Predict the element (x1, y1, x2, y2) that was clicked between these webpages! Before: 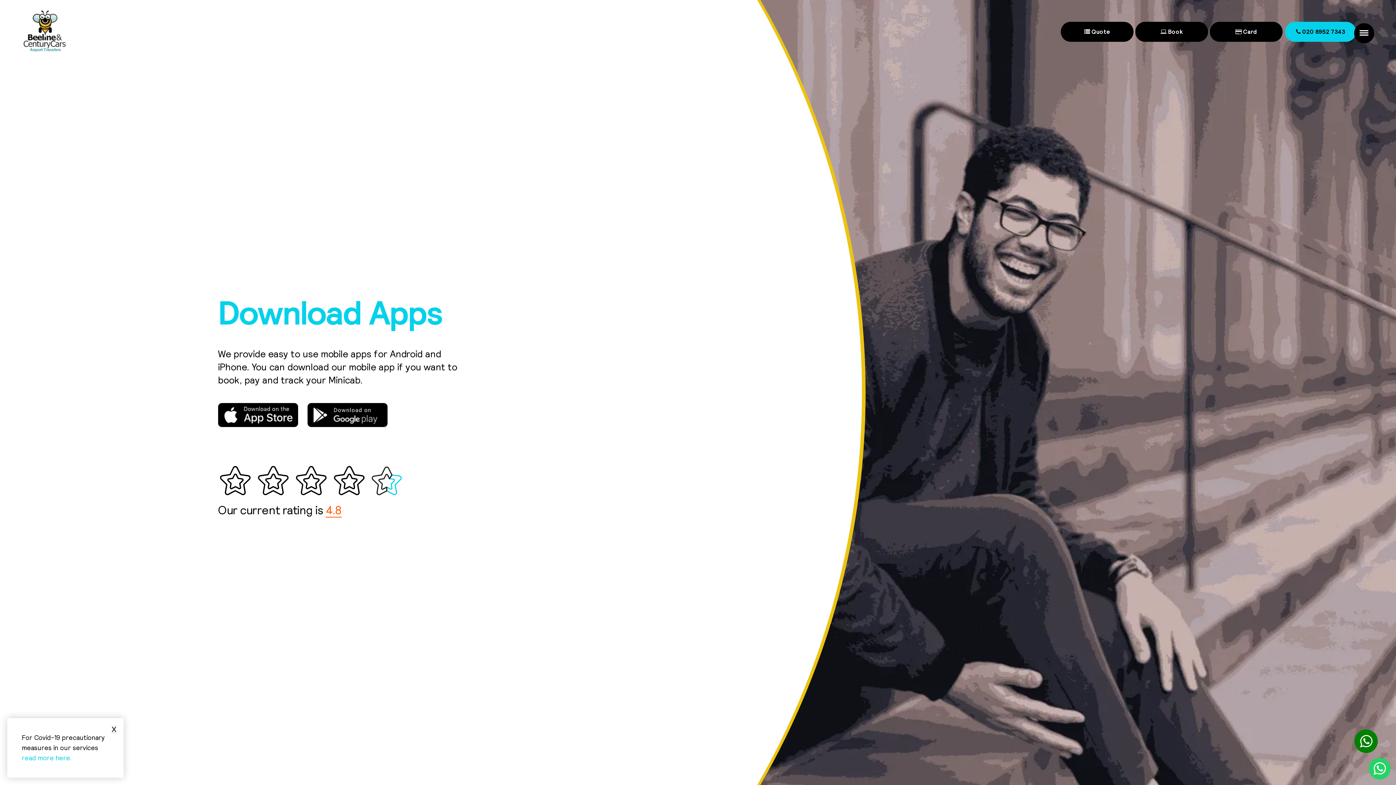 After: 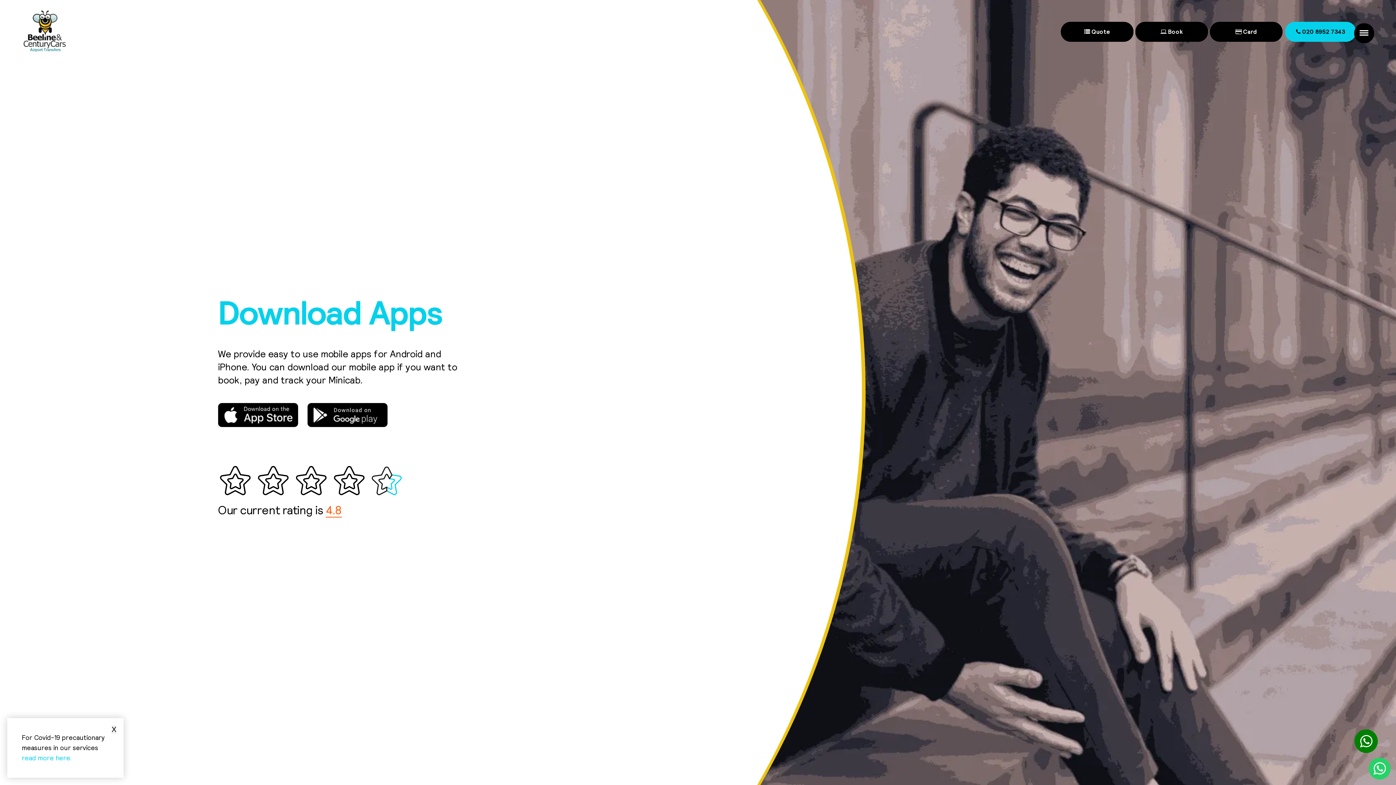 Action: bbox: (307, 419, 394, 429)